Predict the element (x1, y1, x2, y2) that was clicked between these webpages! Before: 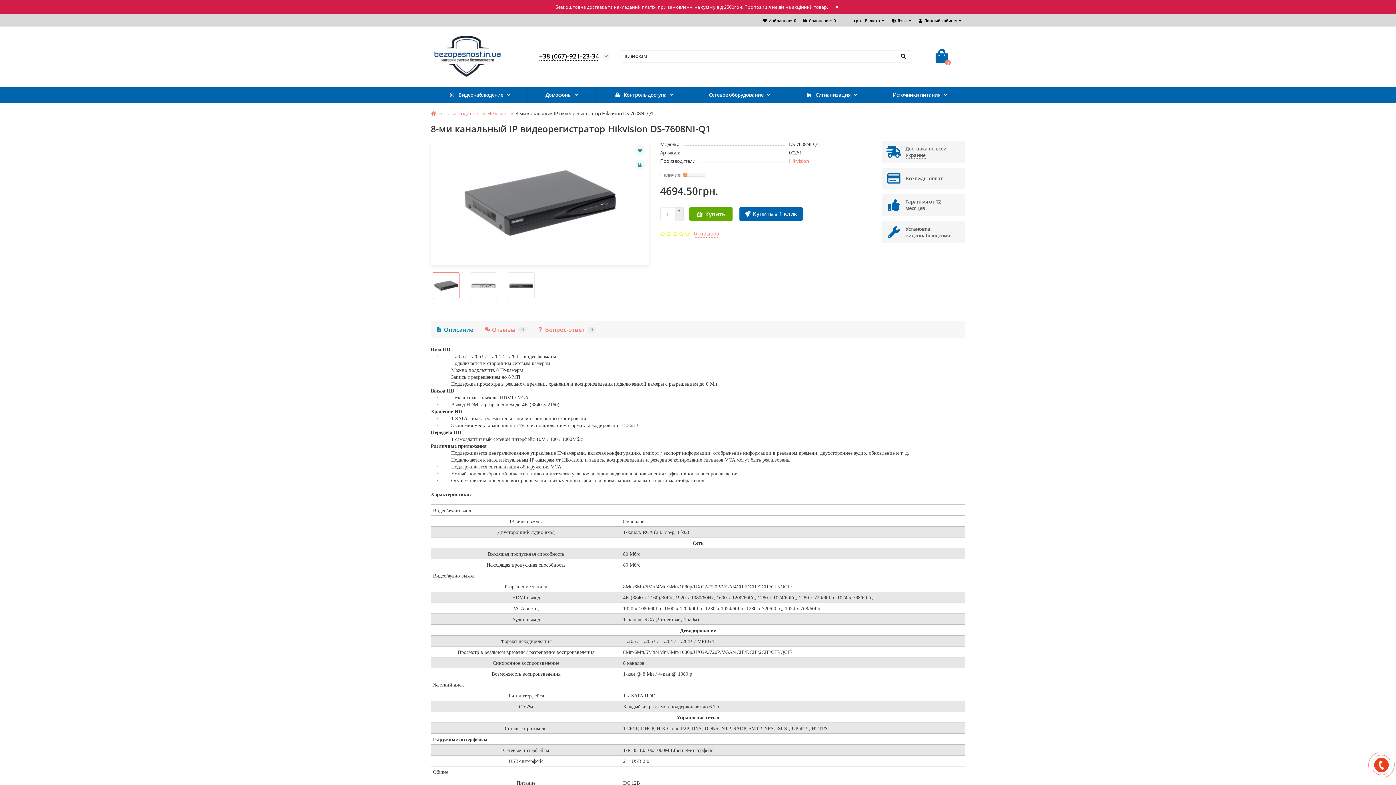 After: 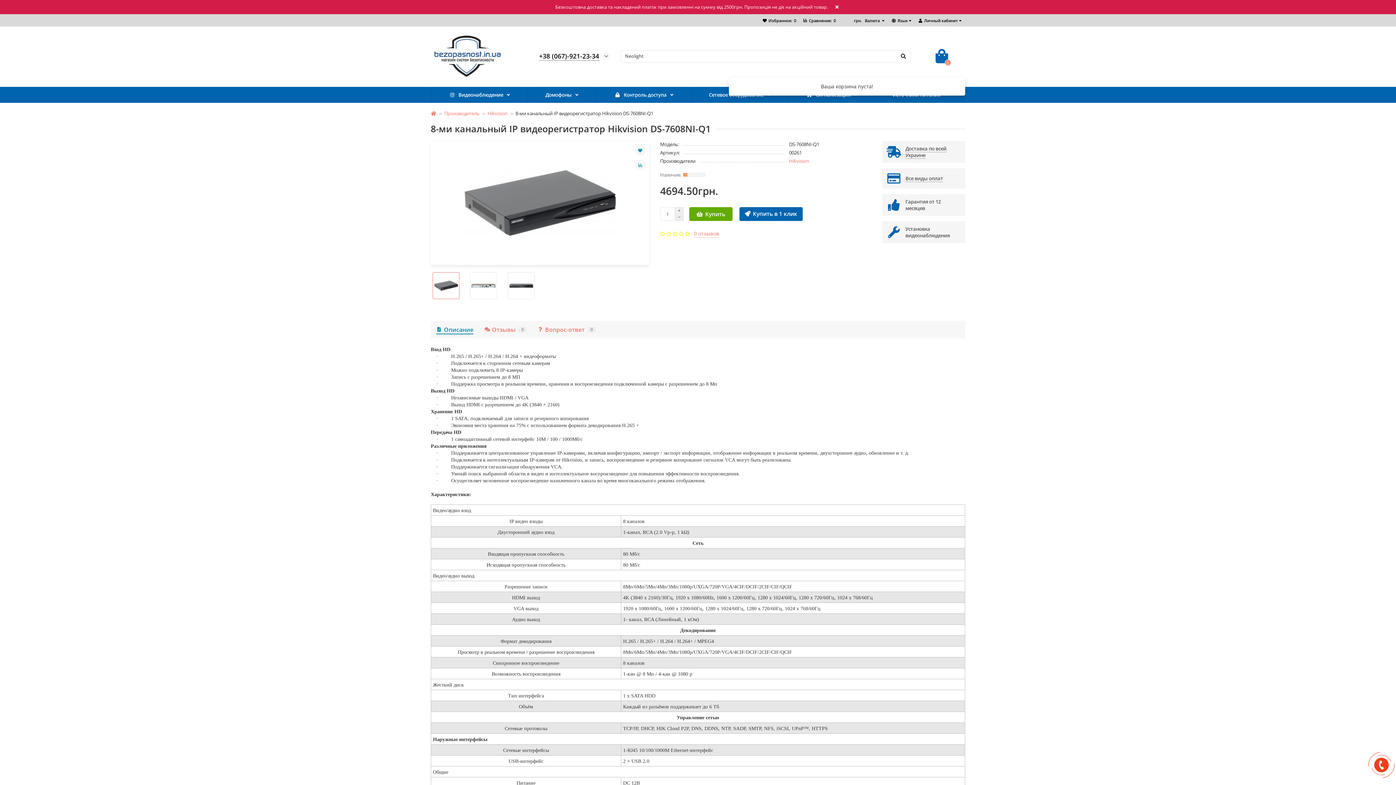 Action: bbox: (935, 48, 948, 63) label: 0